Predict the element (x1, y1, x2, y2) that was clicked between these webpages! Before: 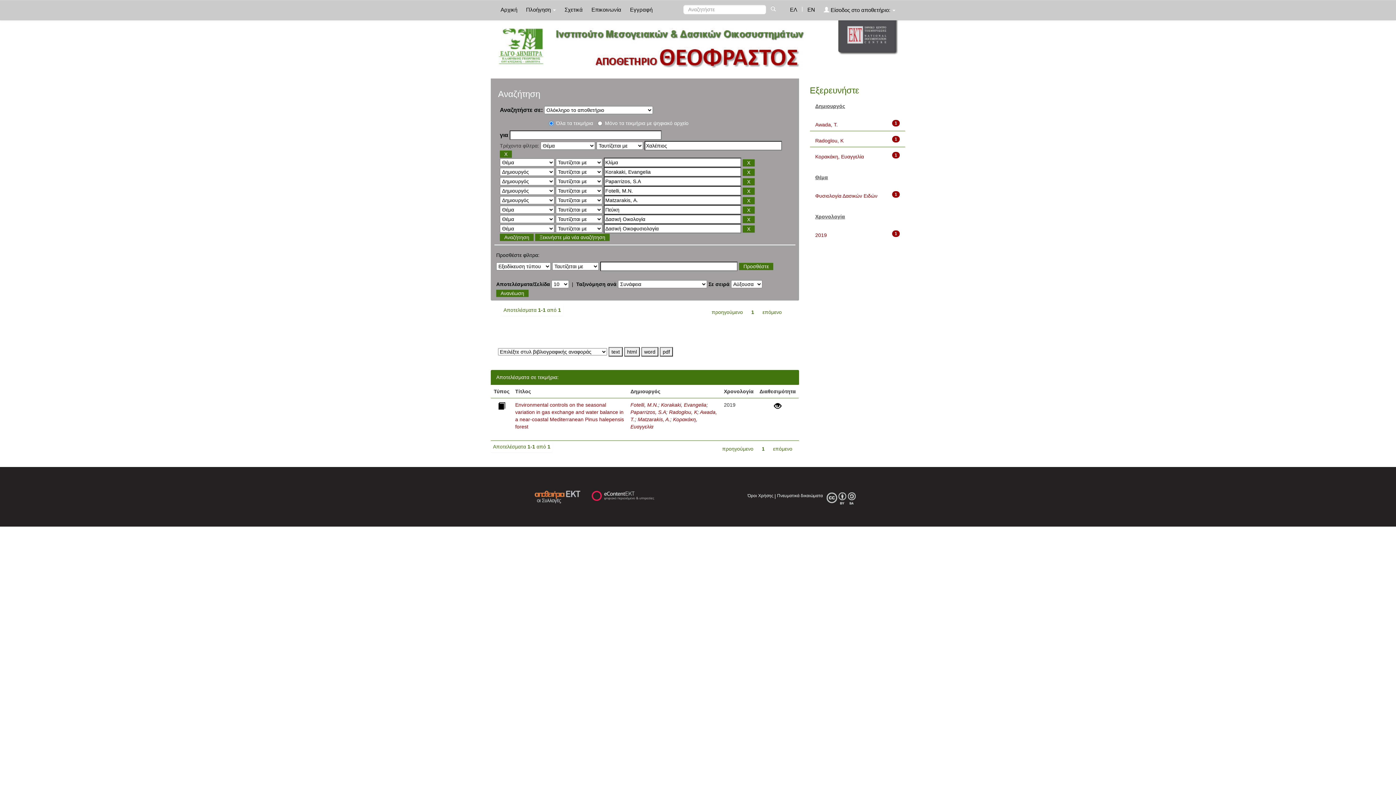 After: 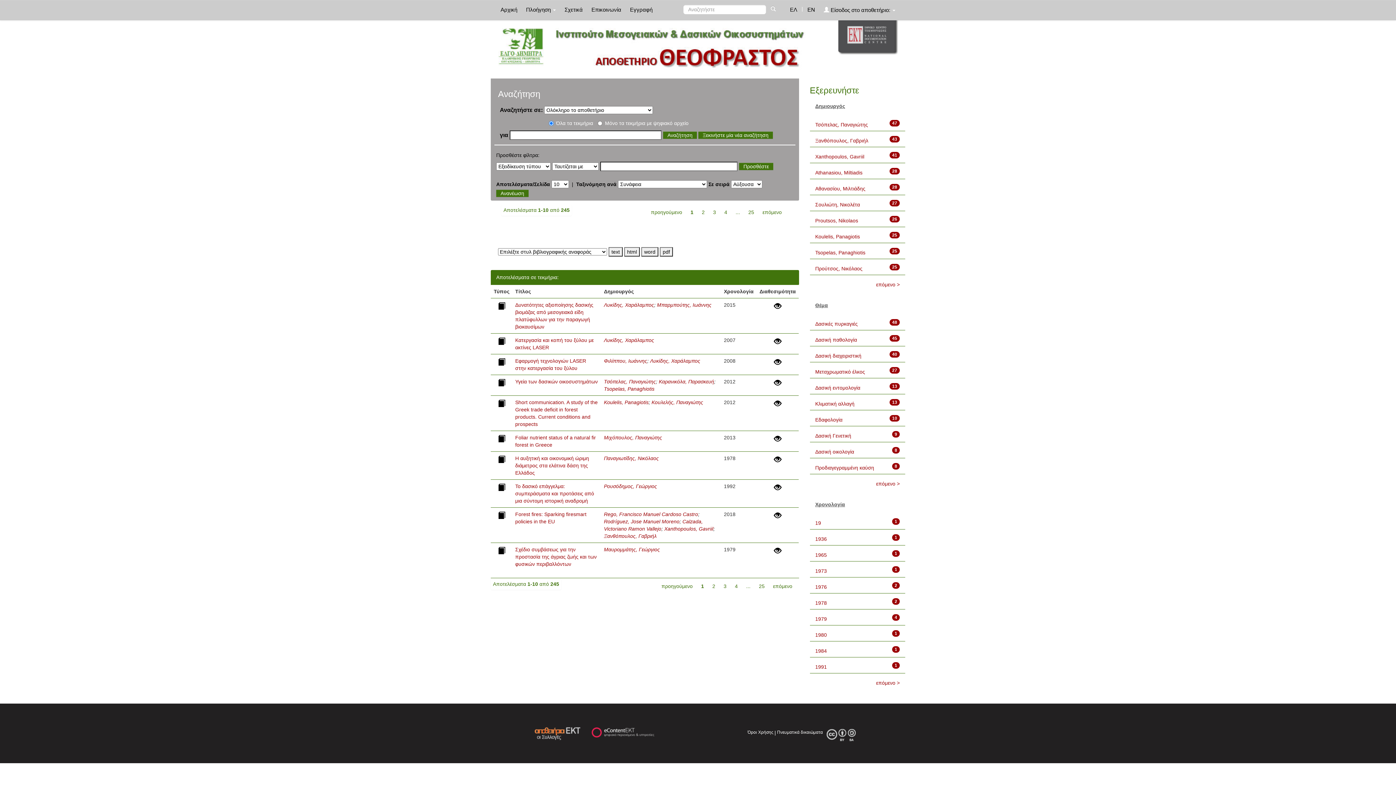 Action: bbox: (770, 5, 780, 12)